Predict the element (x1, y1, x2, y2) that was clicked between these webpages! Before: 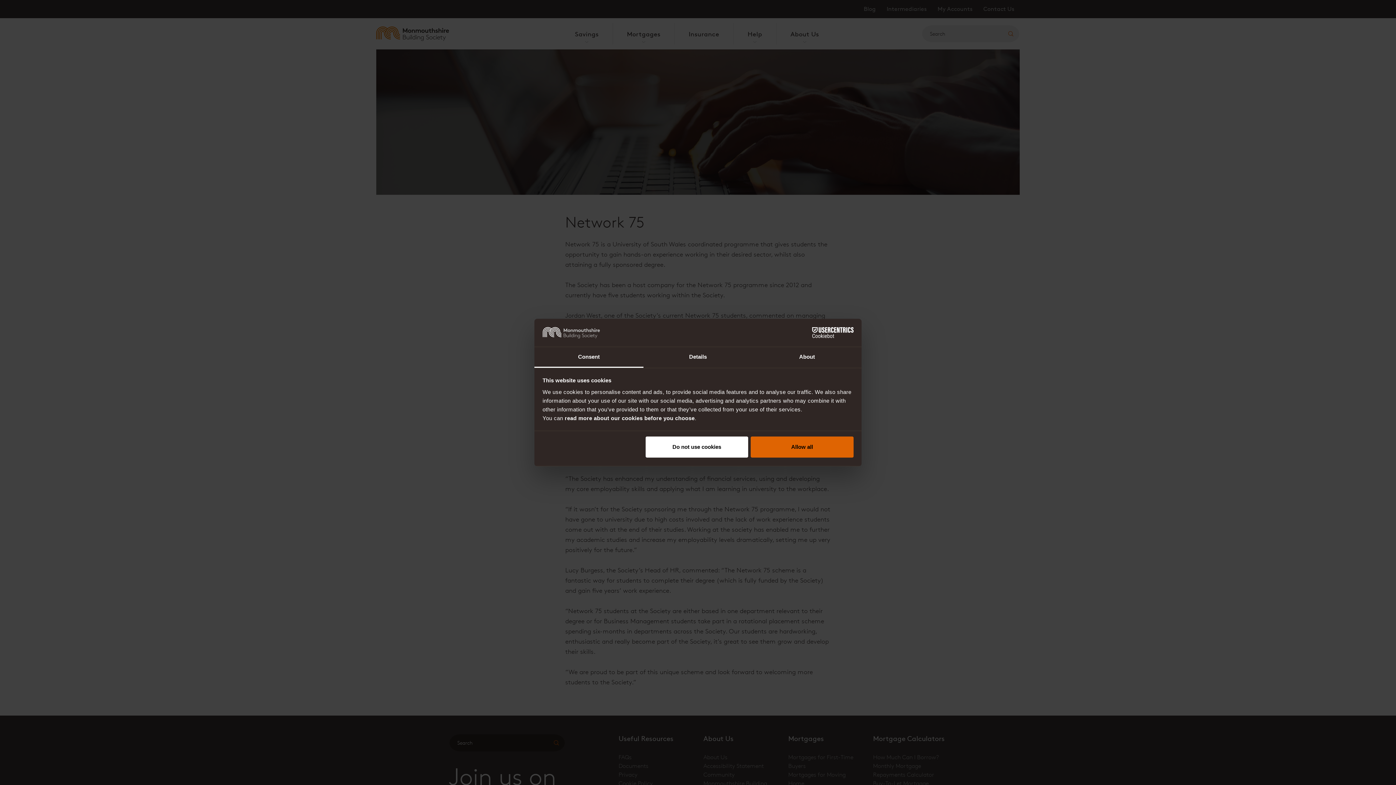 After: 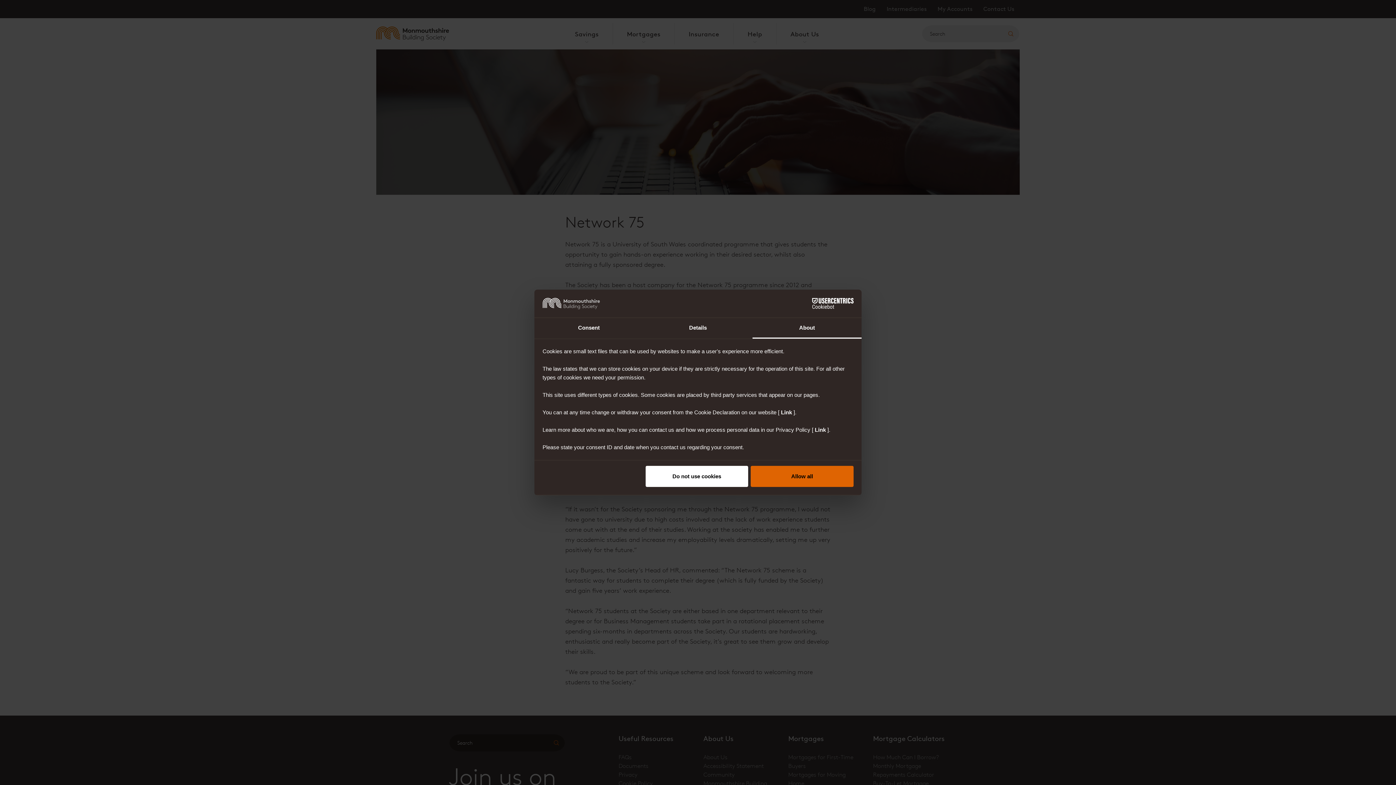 Action: bbox: (752, 347, 861, 367) label: About